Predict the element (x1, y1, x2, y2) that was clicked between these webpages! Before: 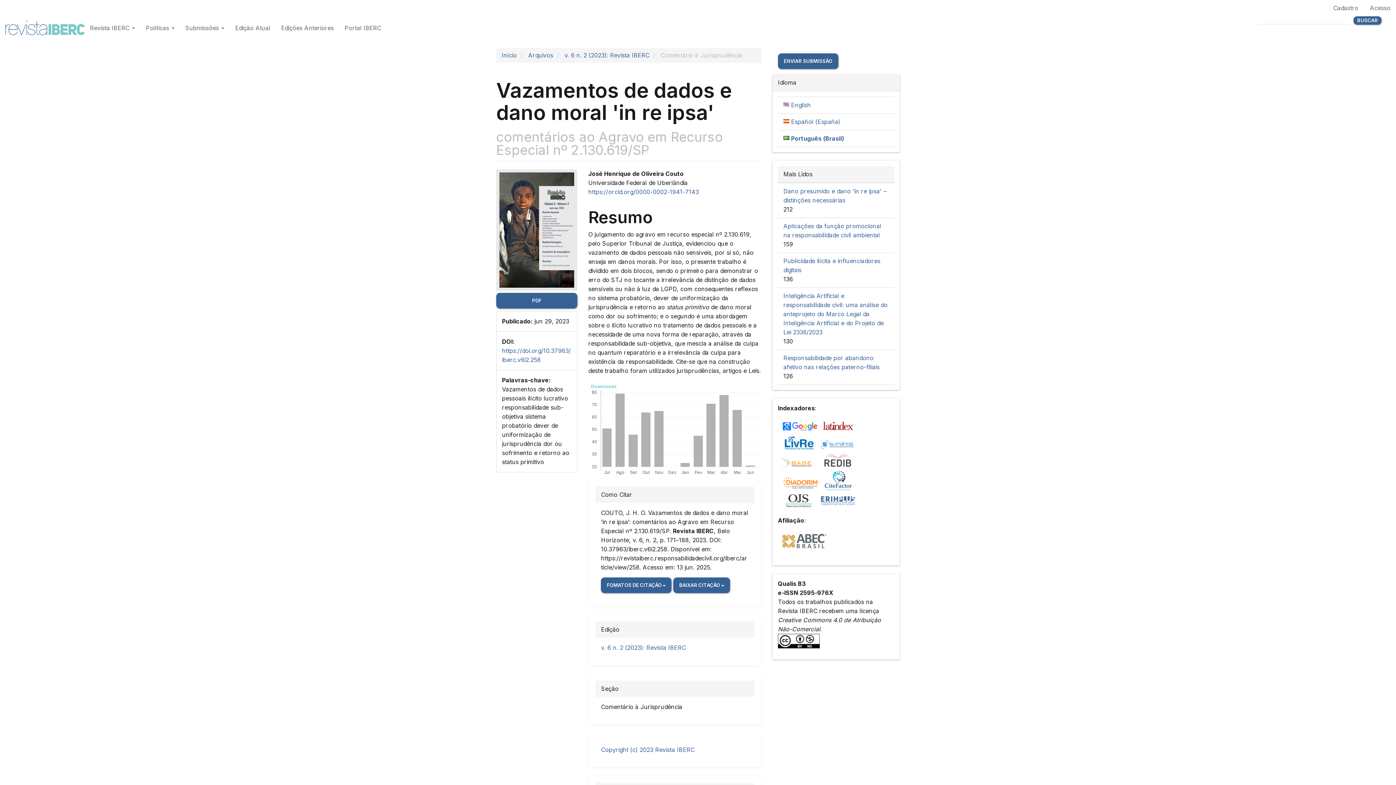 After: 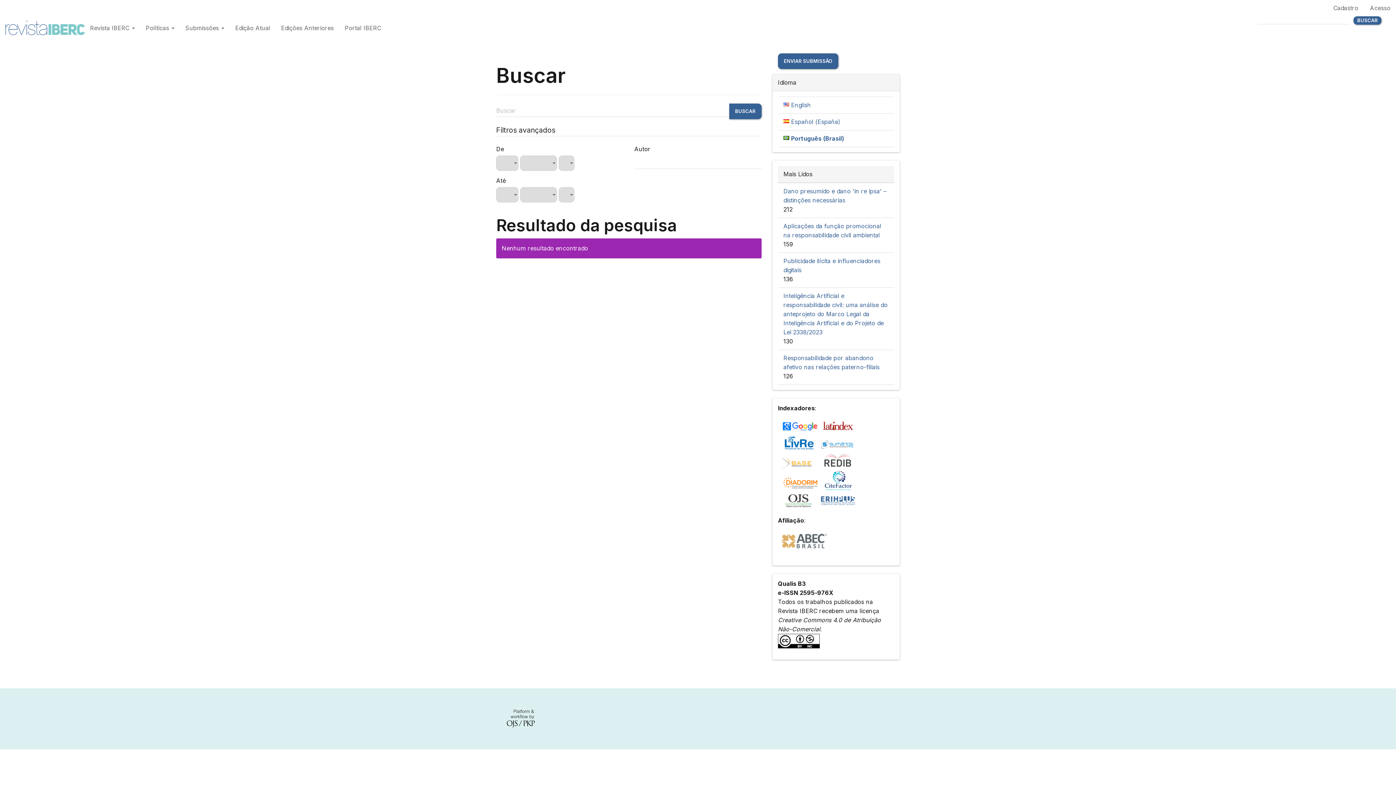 Action: label: BUSCAR bbox: (1353, 16, 1381, 24)